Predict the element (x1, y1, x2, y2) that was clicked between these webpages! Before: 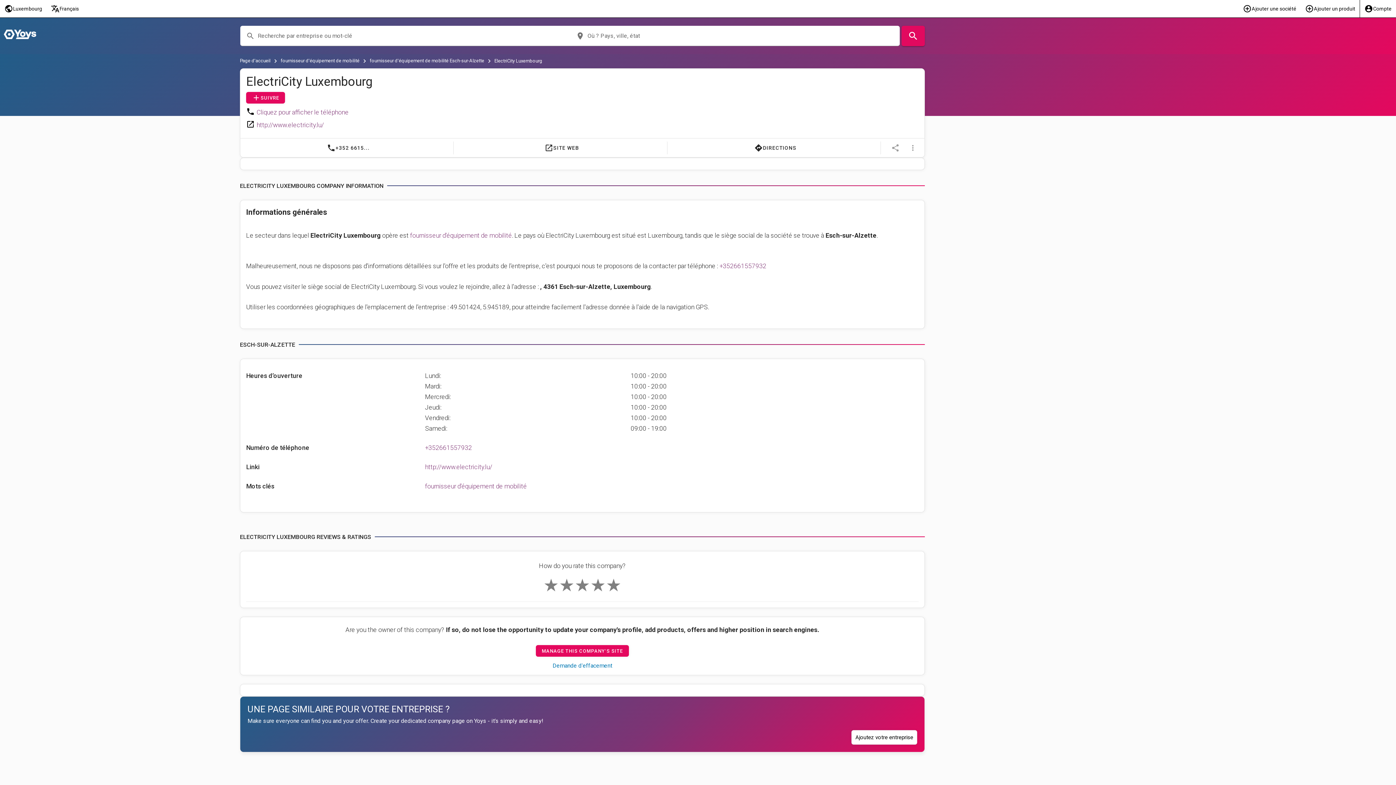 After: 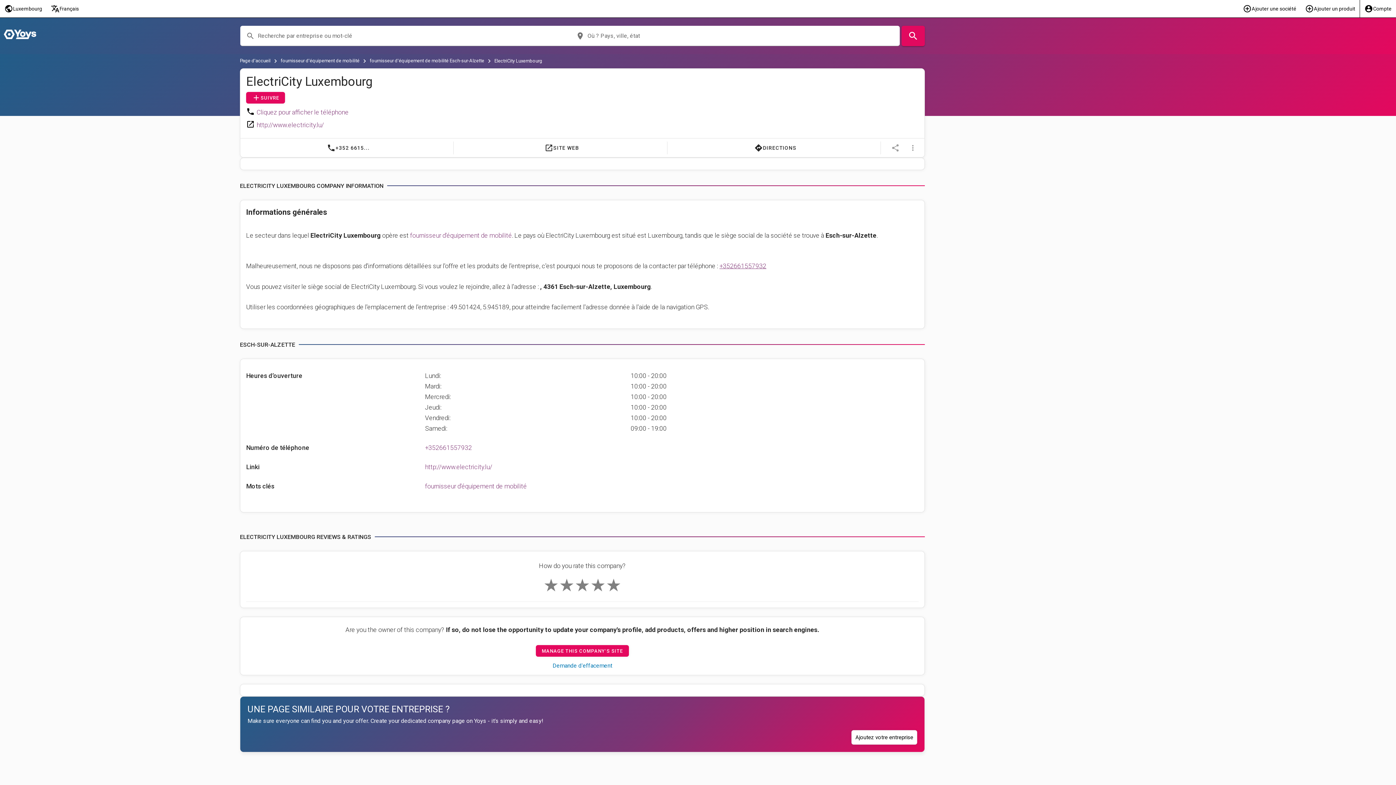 Action: bbox: (719, 262, 766, 269) label: +352661557932